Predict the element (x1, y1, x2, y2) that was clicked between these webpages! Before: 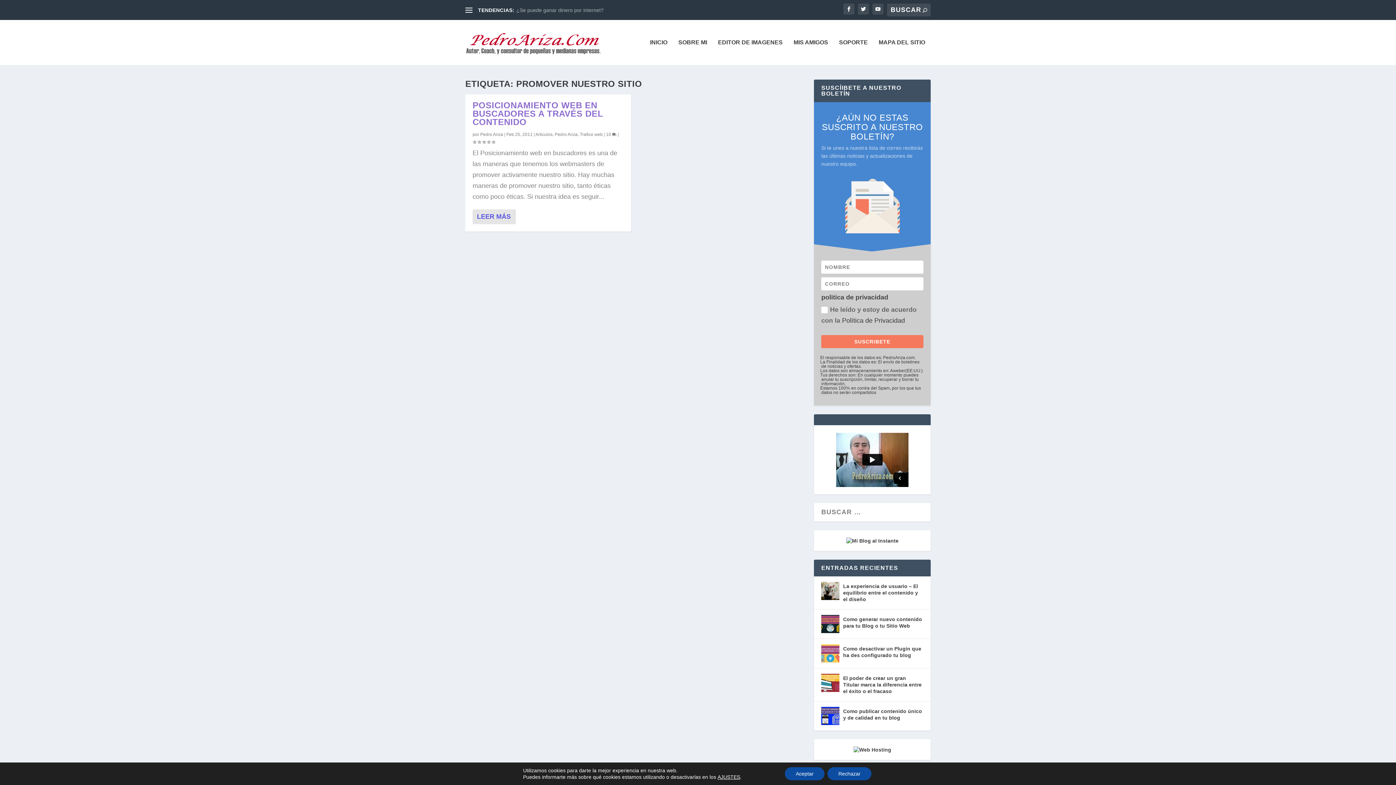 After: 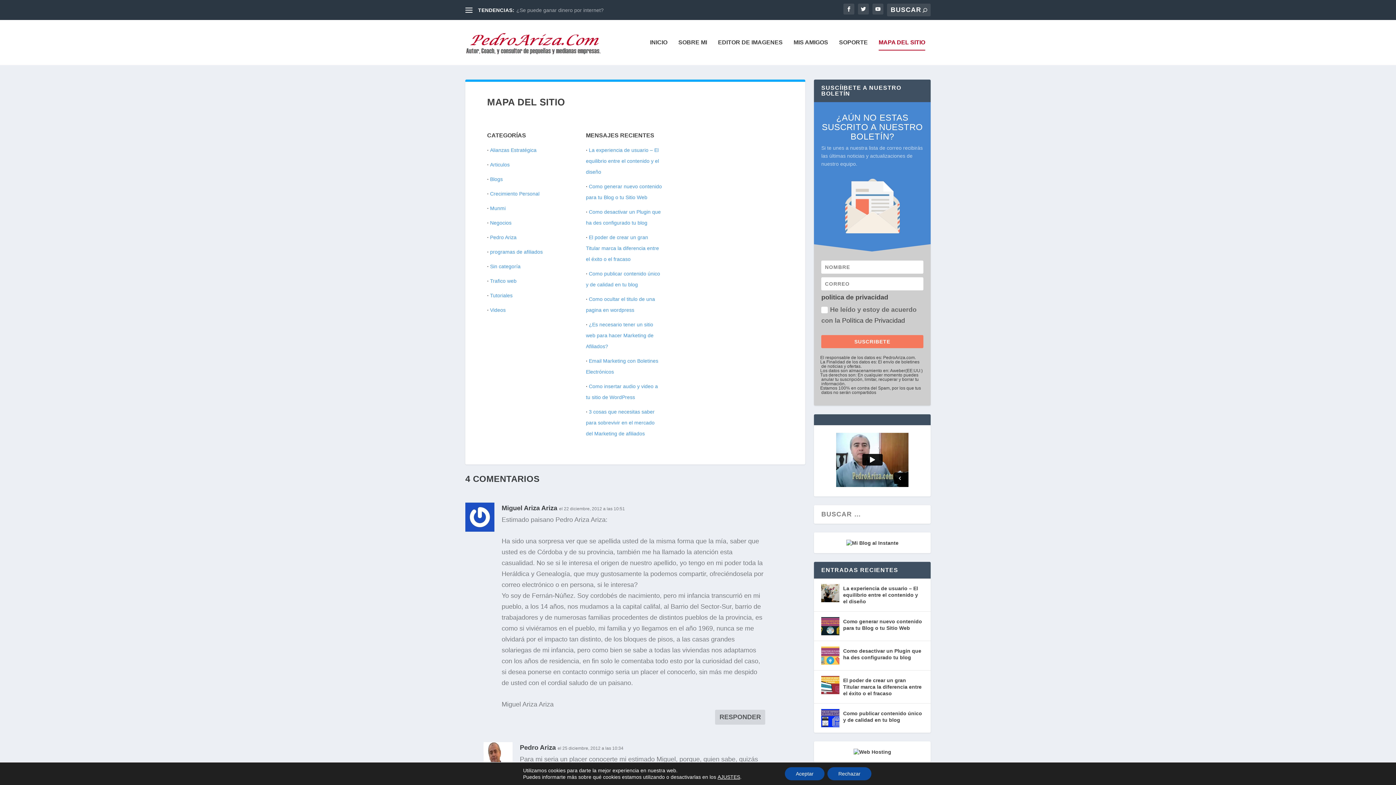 Action: bbox: (878, 39, 925, 65) label: MAPA DEL SITIO